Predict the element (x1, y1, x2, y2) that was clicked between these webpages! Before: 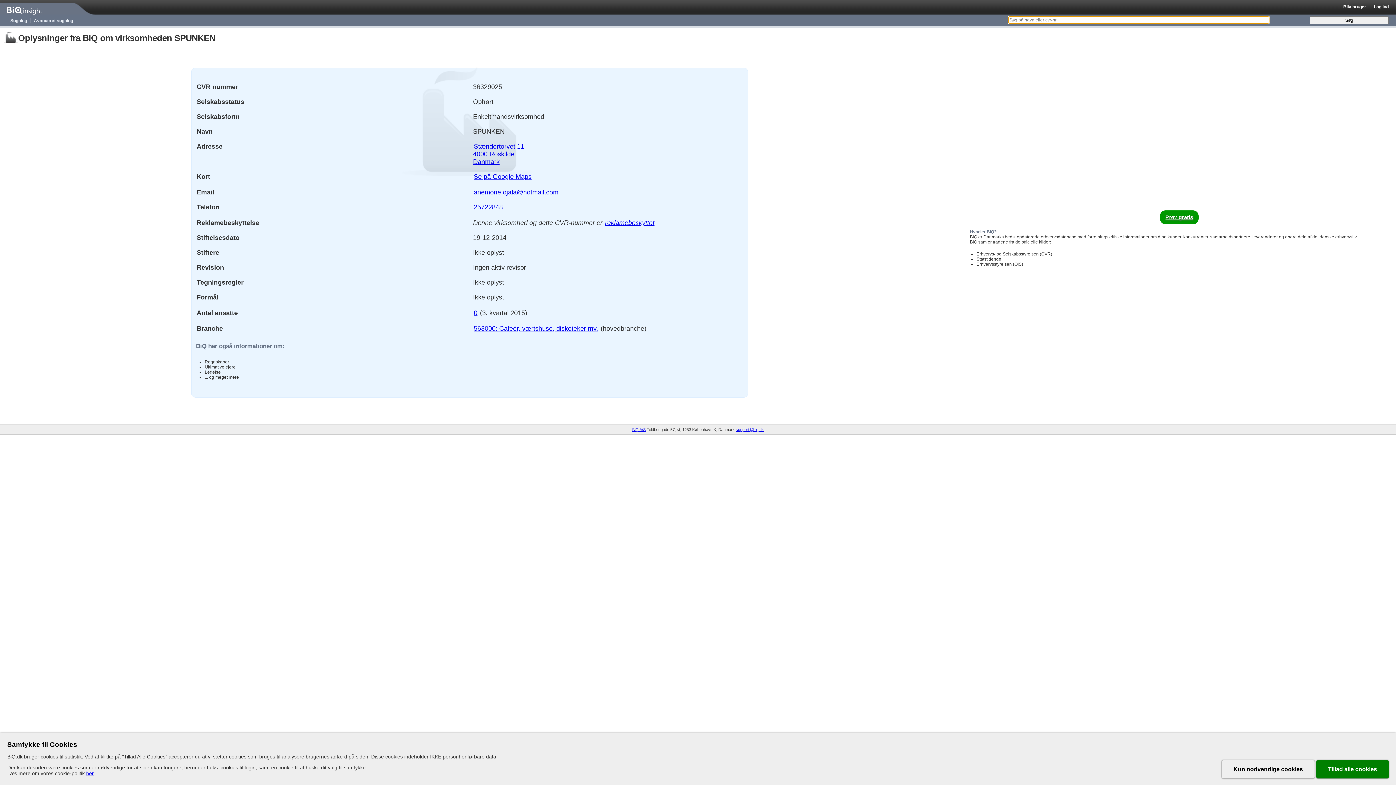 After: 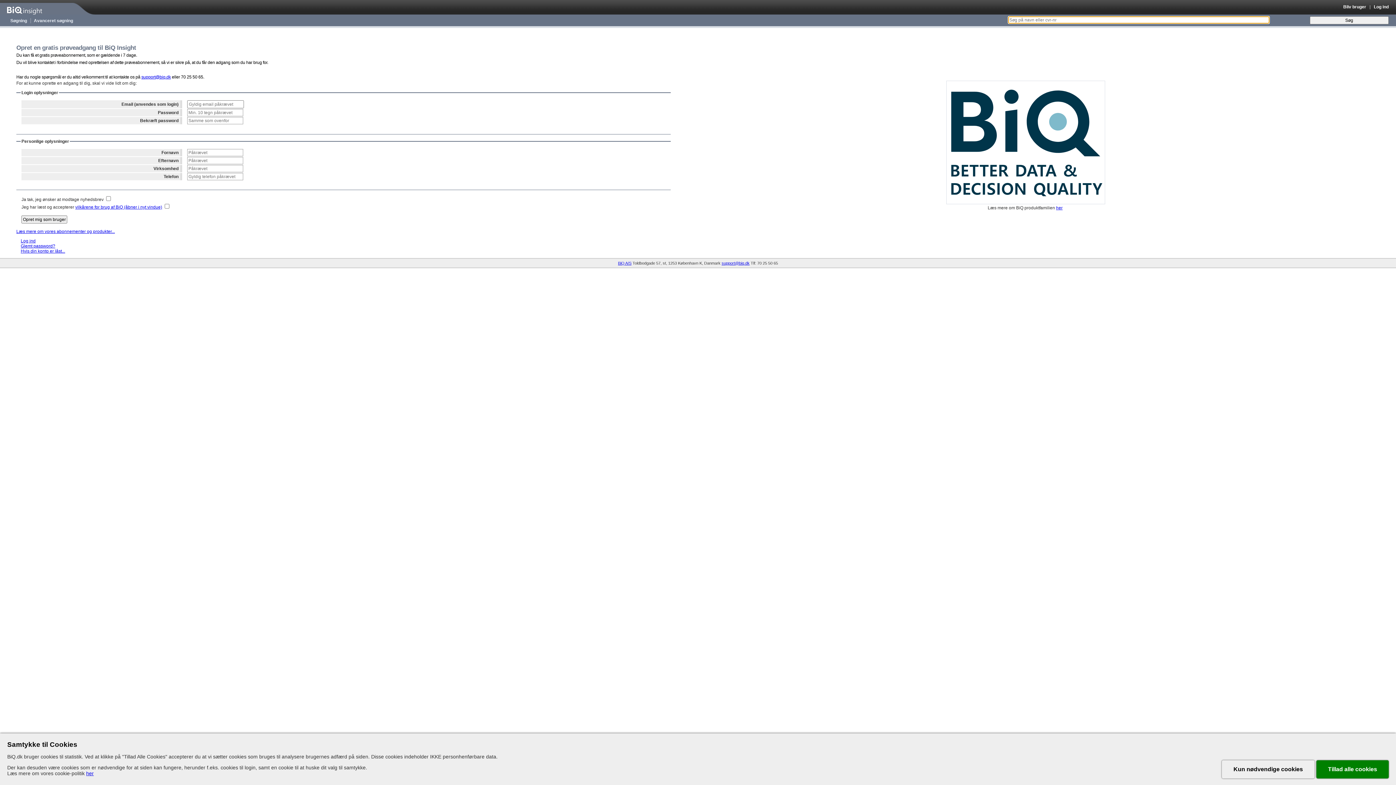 Action: bbox: (1343, 4, 1366, 9) label: Bliv bruger